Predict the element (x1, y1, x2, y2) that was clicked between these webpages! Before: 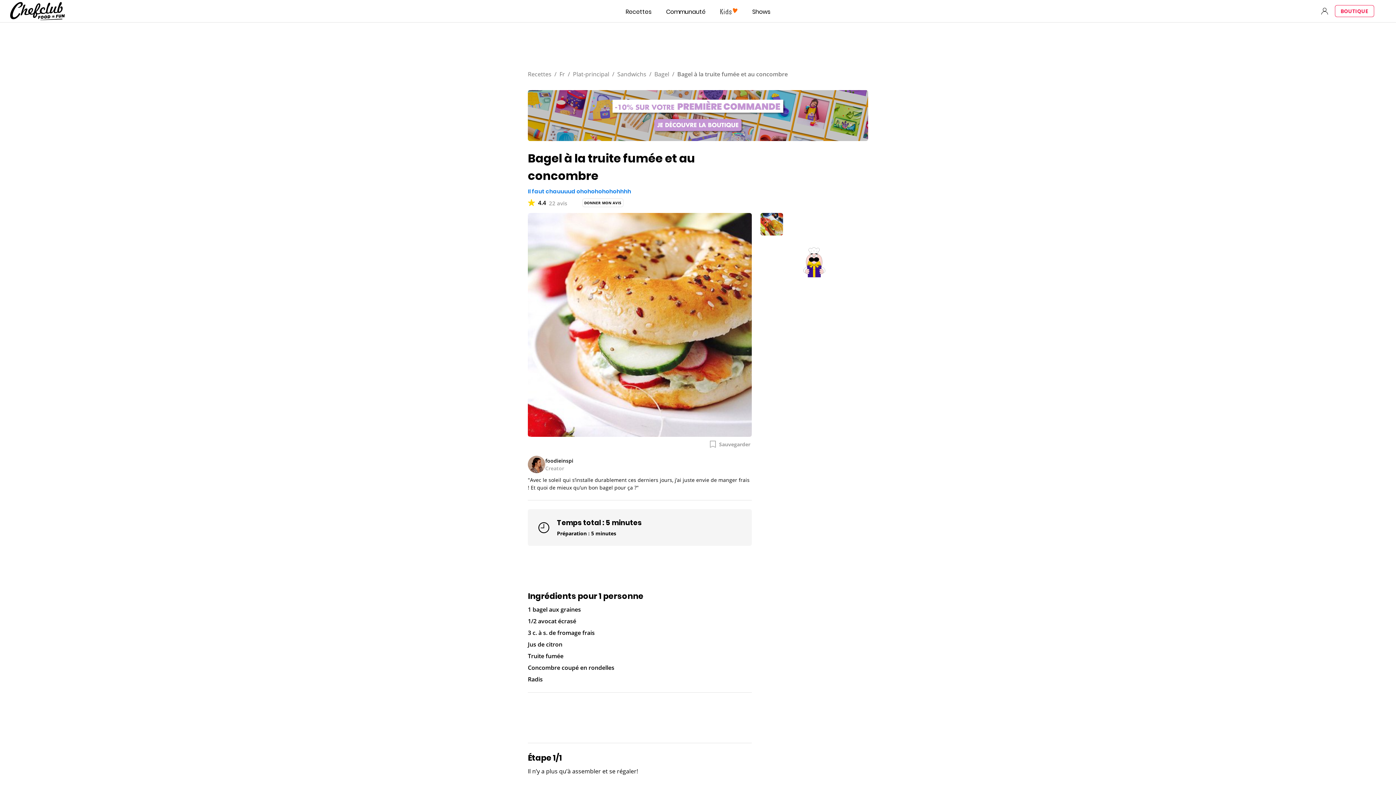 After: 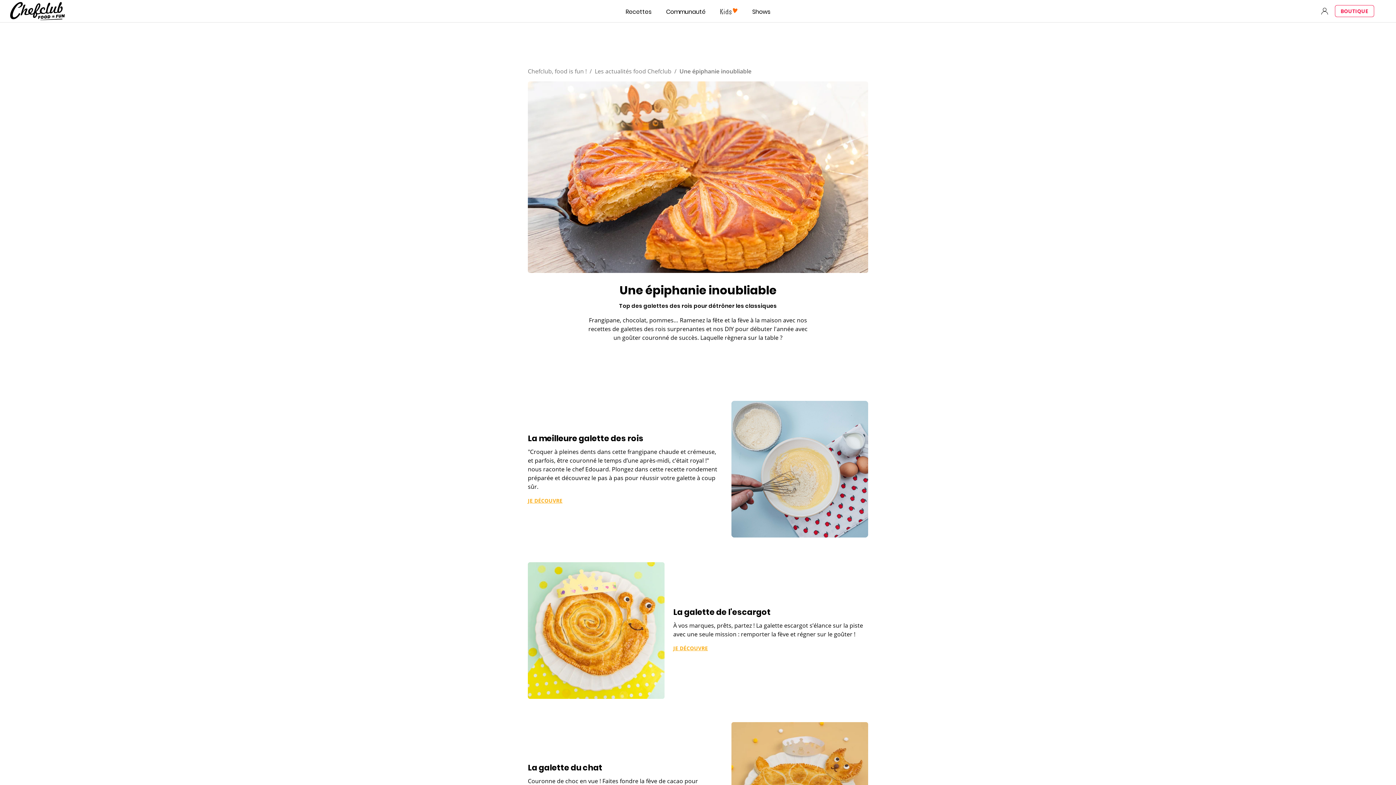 Action: bbox: (684, 612, 708, 619) label: Épiphanie